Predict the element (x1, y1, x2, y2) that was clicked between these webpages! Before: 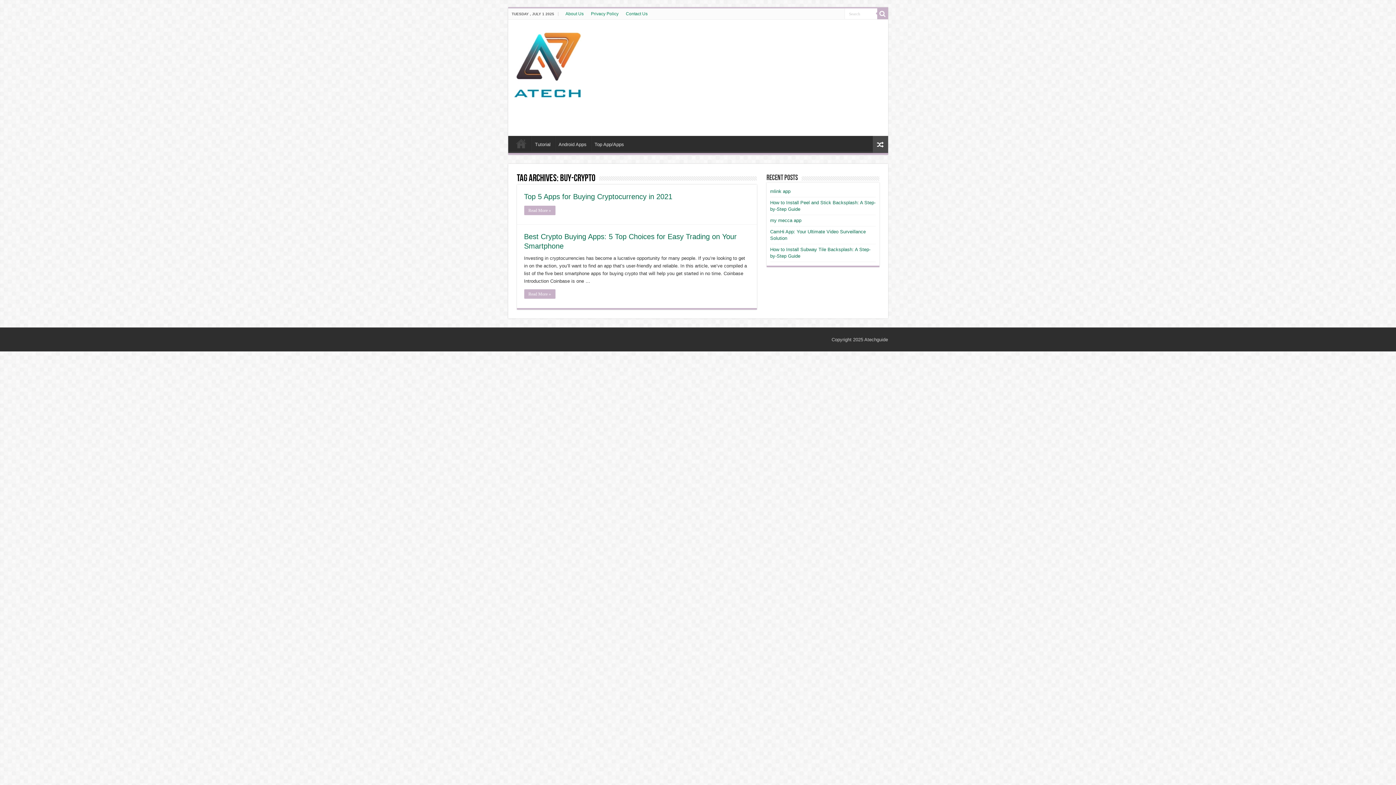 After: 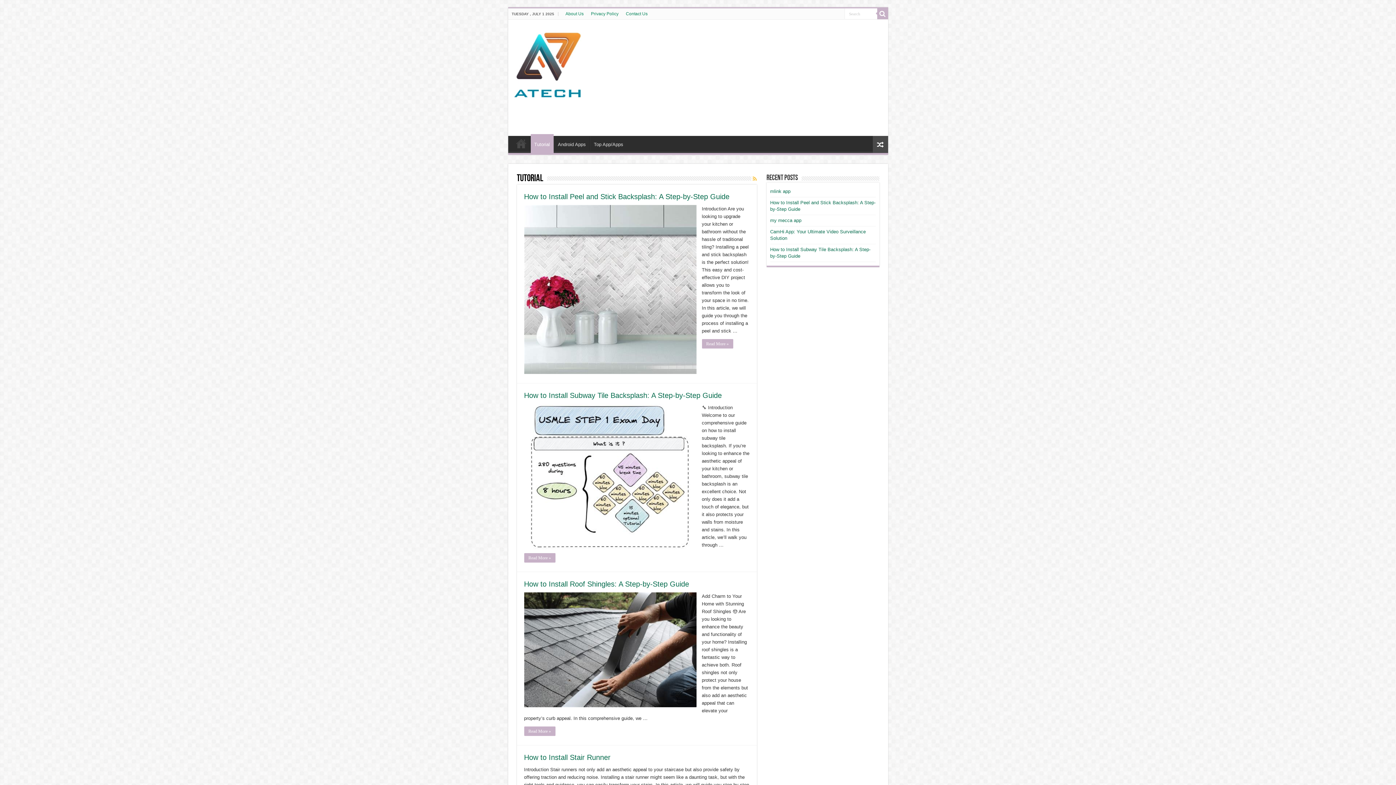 Action: bbox: (531, 136, 554, 151) label: Tutorial